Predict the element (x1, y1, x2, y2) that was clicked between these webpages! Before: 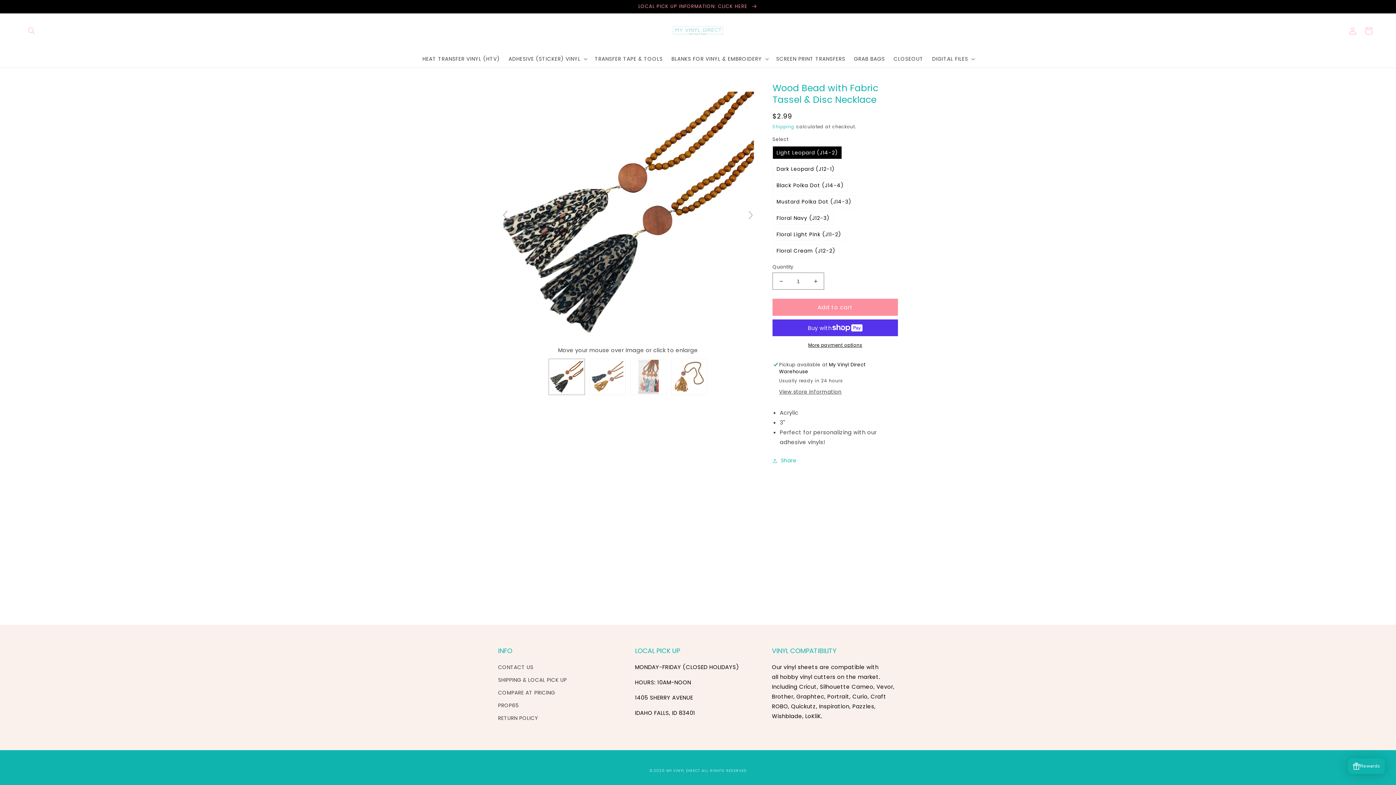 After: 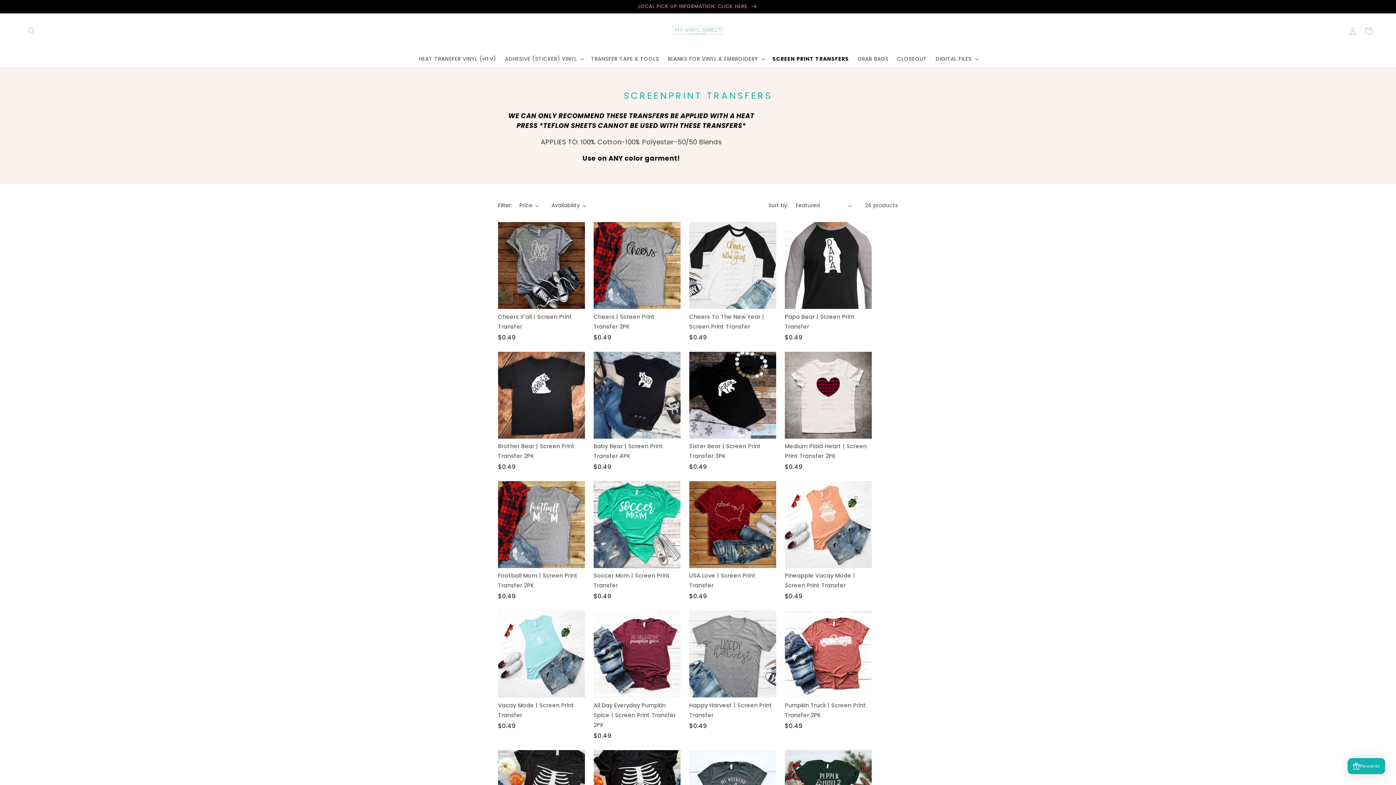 Action: label: SCREEN PRINT TRANSFERS bbox: (772, 51, 849, 66)